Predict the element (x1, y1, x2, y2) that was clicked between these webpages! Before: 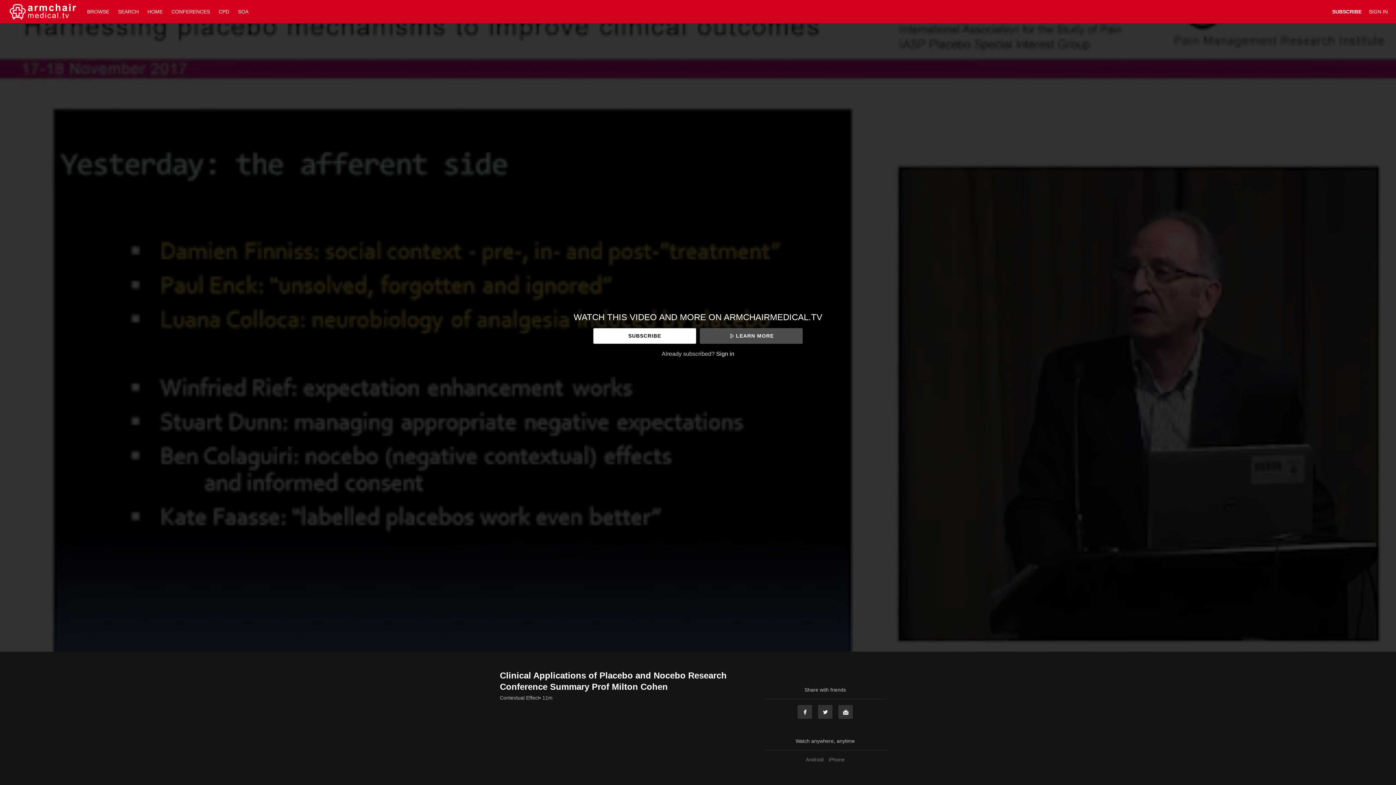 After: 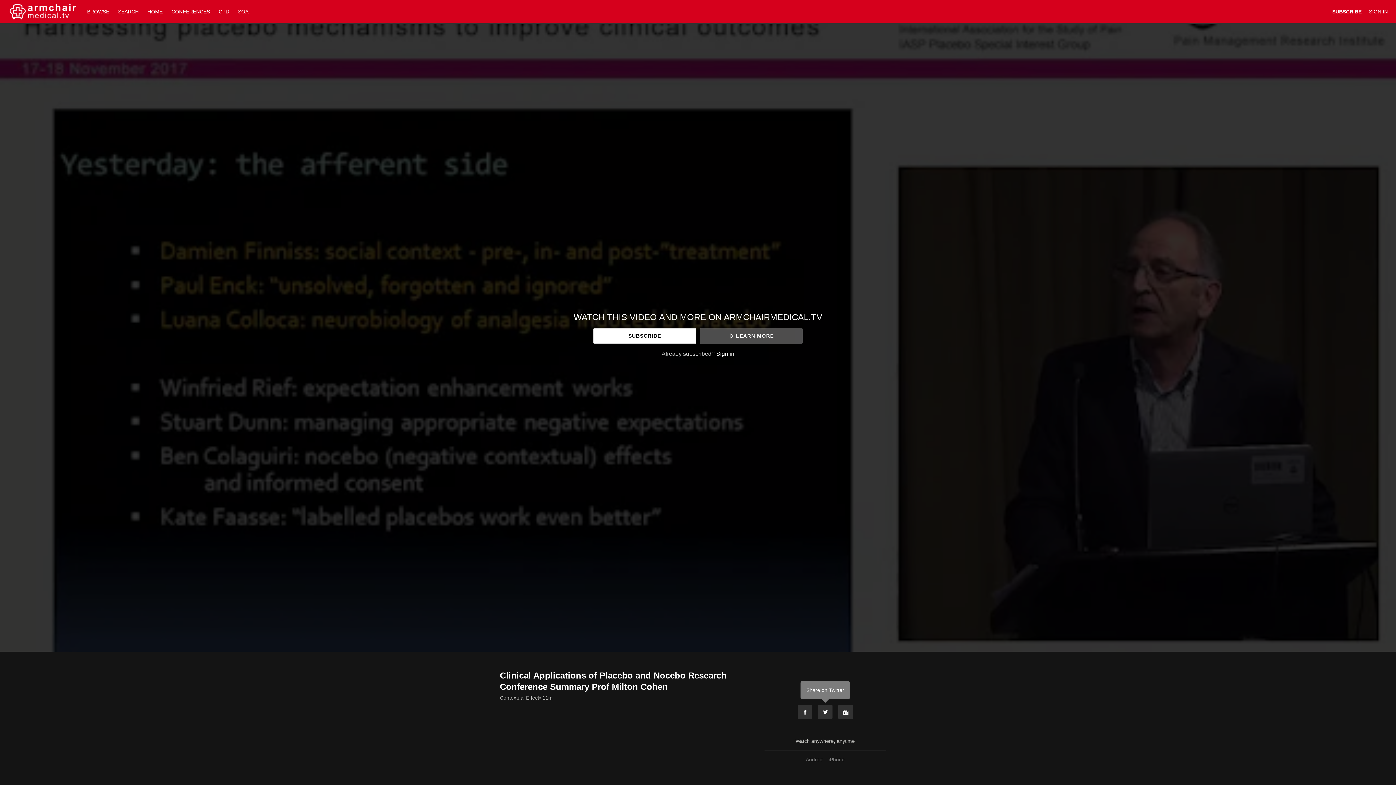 Action: bbox: (817, 705, 833, 719) label: Twitter